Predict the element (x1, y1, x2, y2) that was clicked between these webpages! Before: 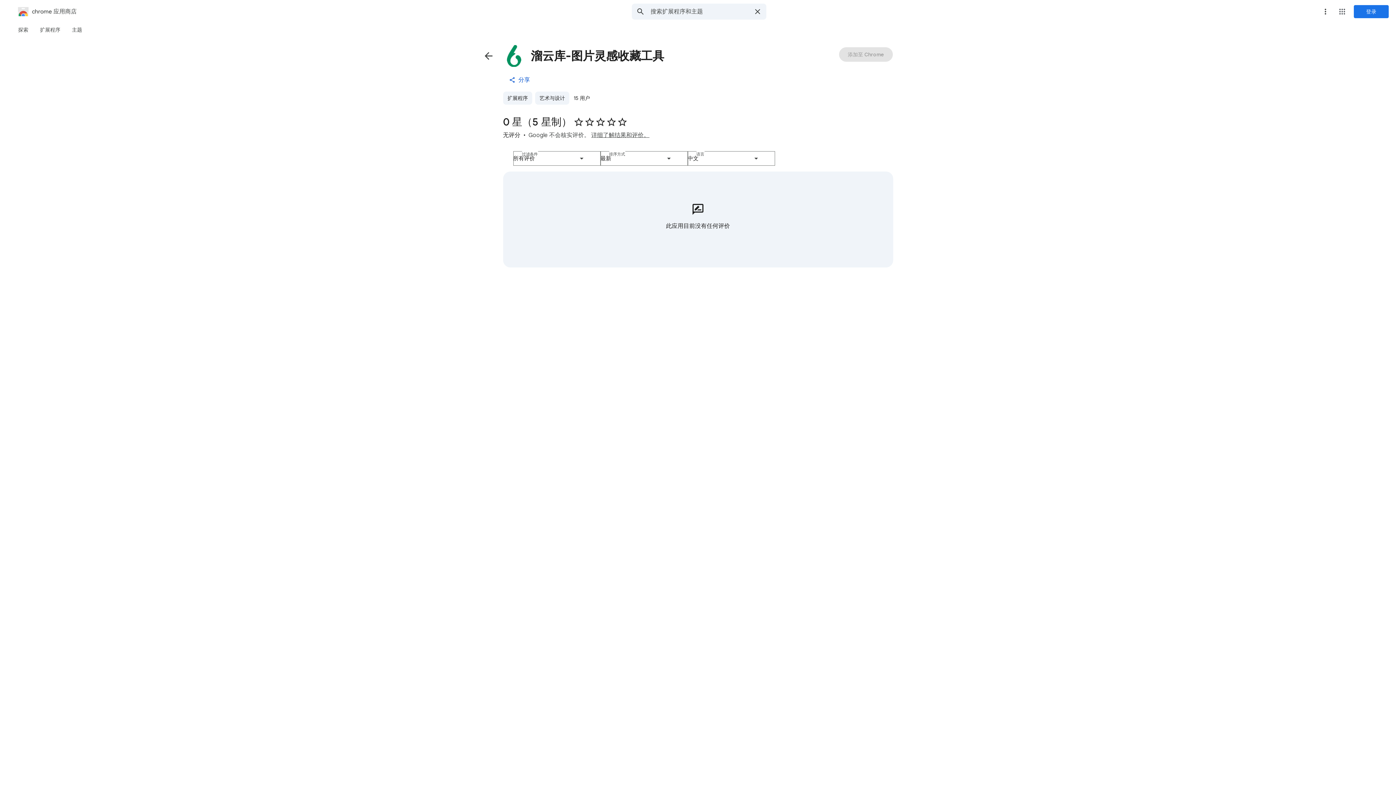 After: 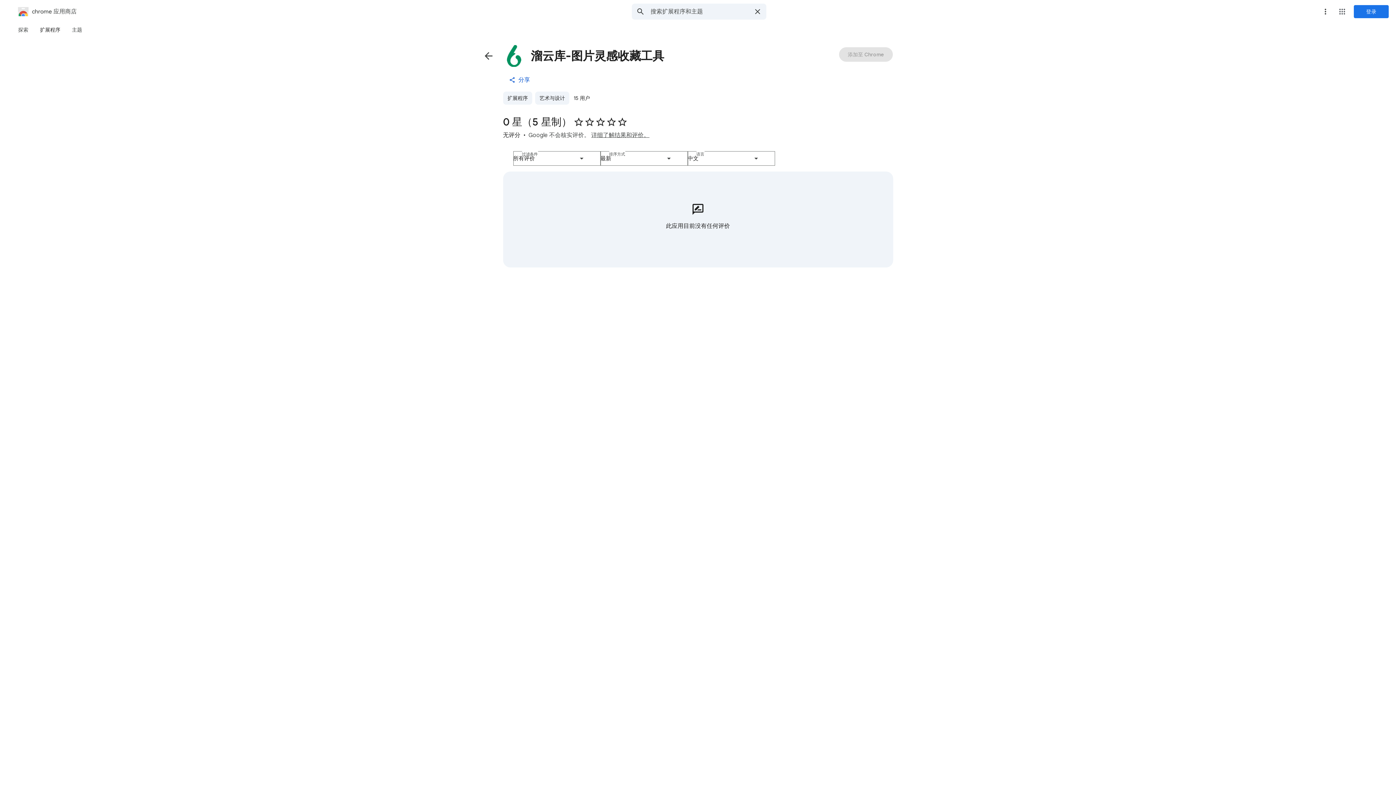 Action: label: 扩展程序 bbox: (34, 23, 66, 36)